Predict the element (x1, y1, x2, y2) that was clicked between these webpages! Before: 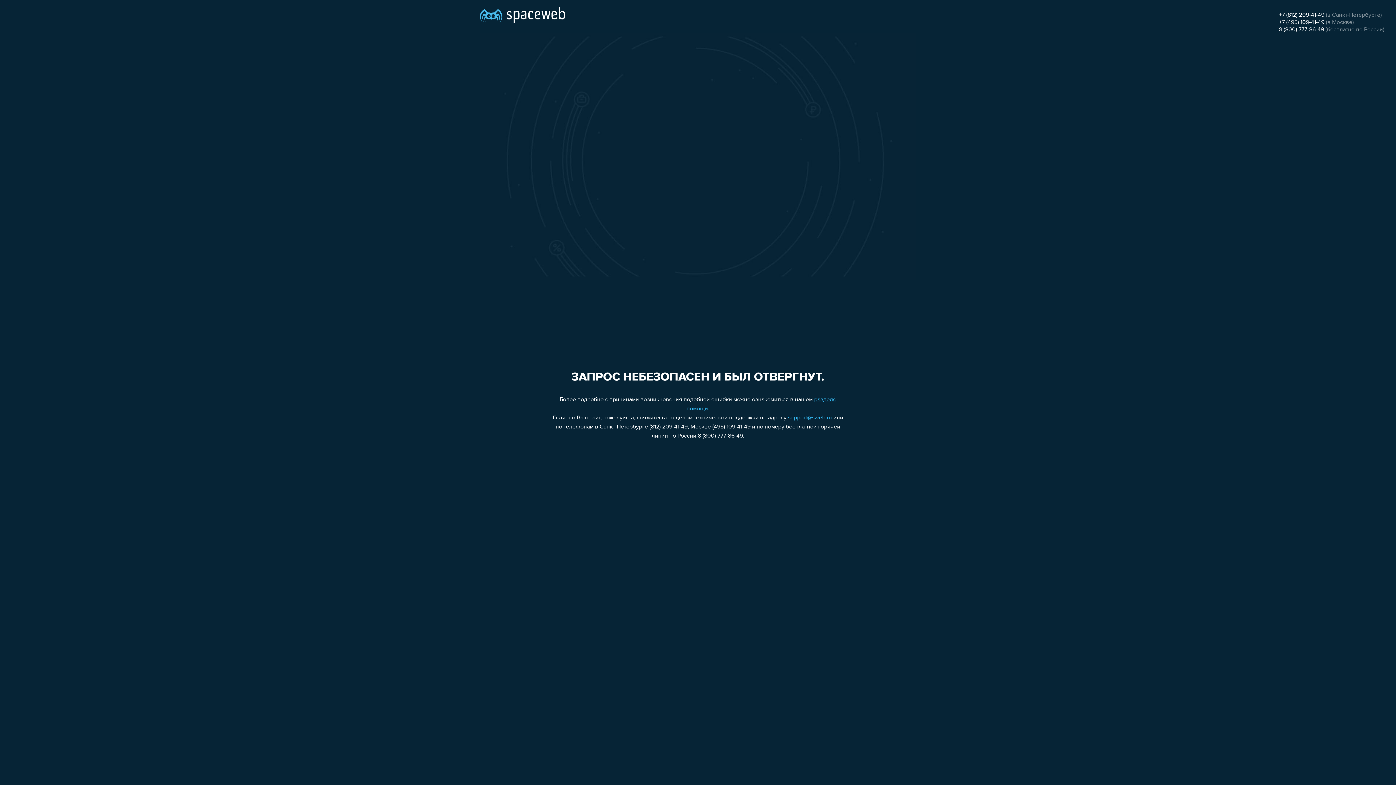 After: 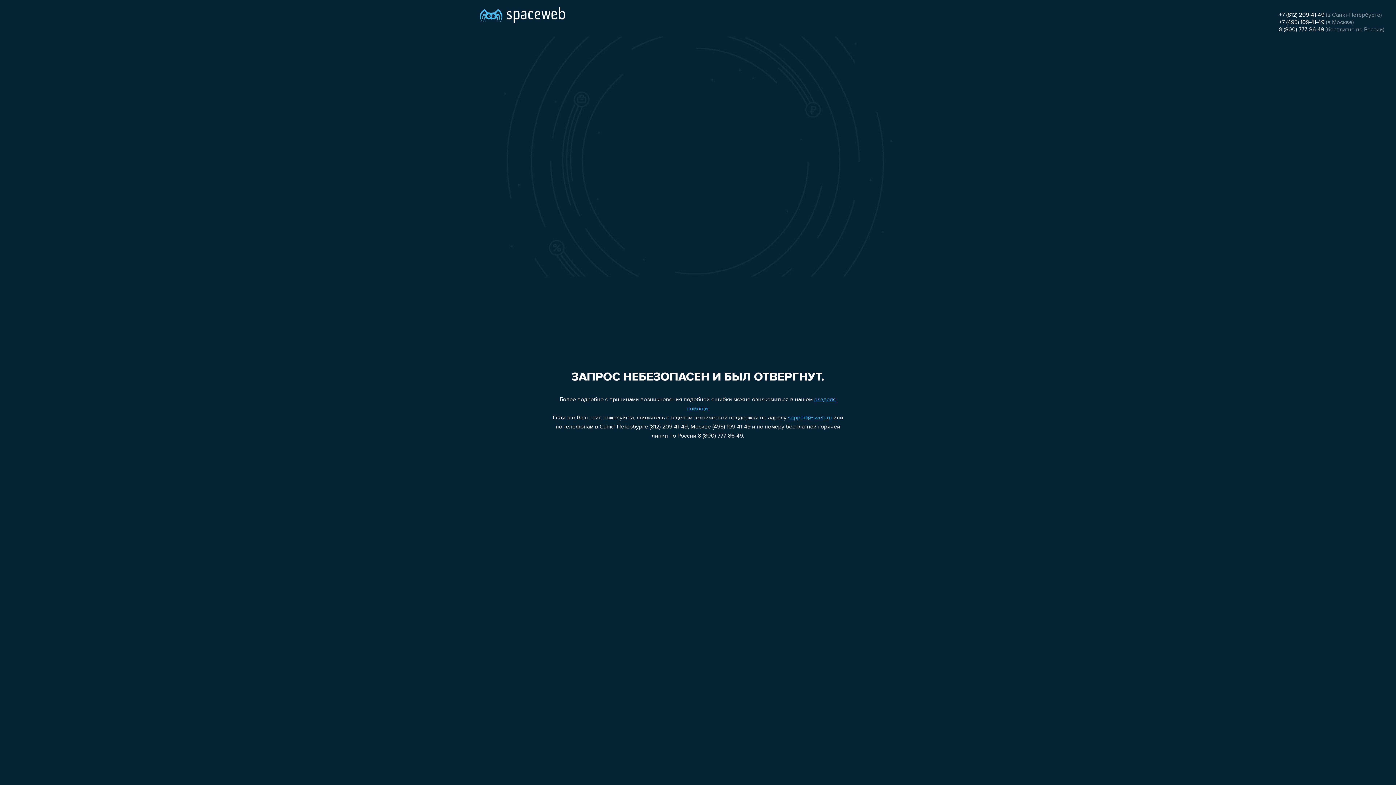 Action: bbox: (1279, 12, 1324, 18) label: +7 (812) 209-41-49